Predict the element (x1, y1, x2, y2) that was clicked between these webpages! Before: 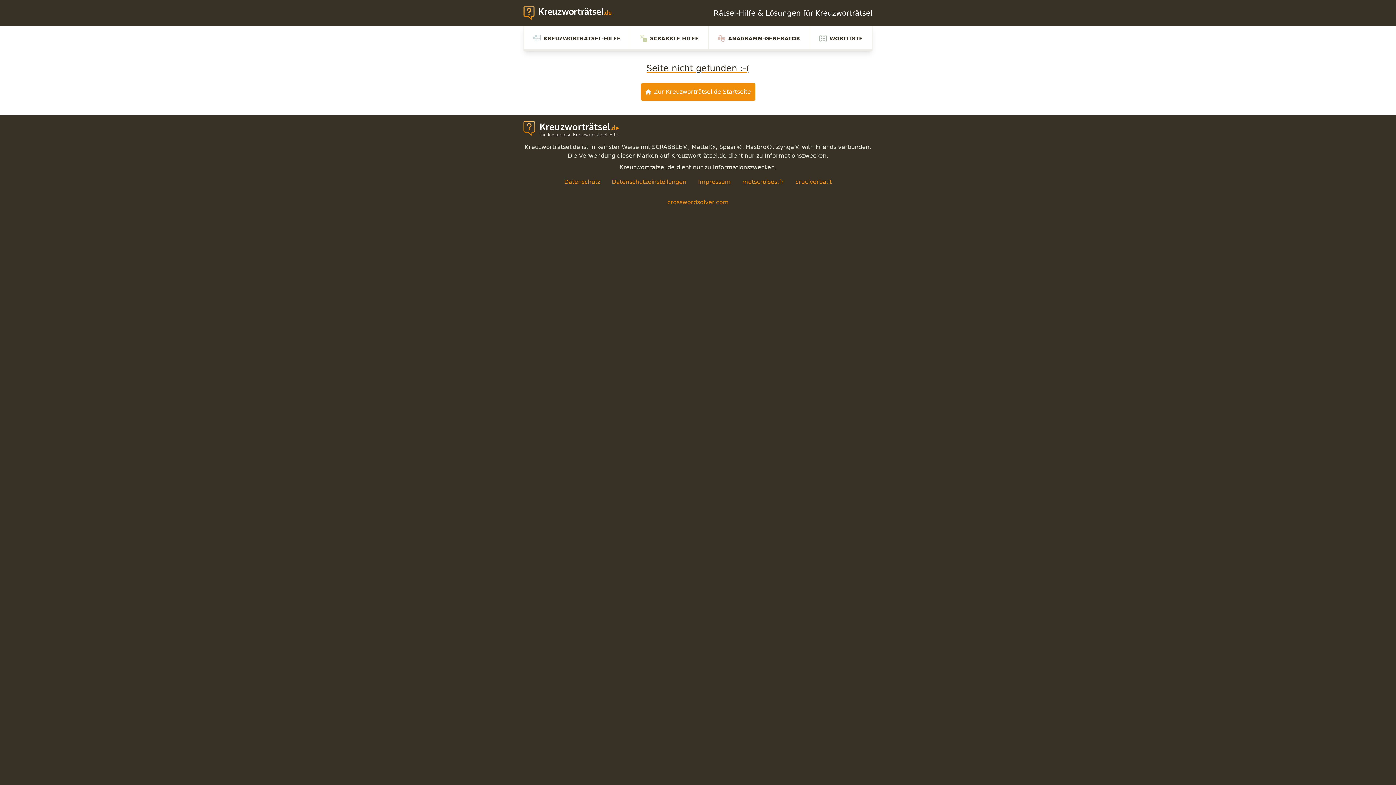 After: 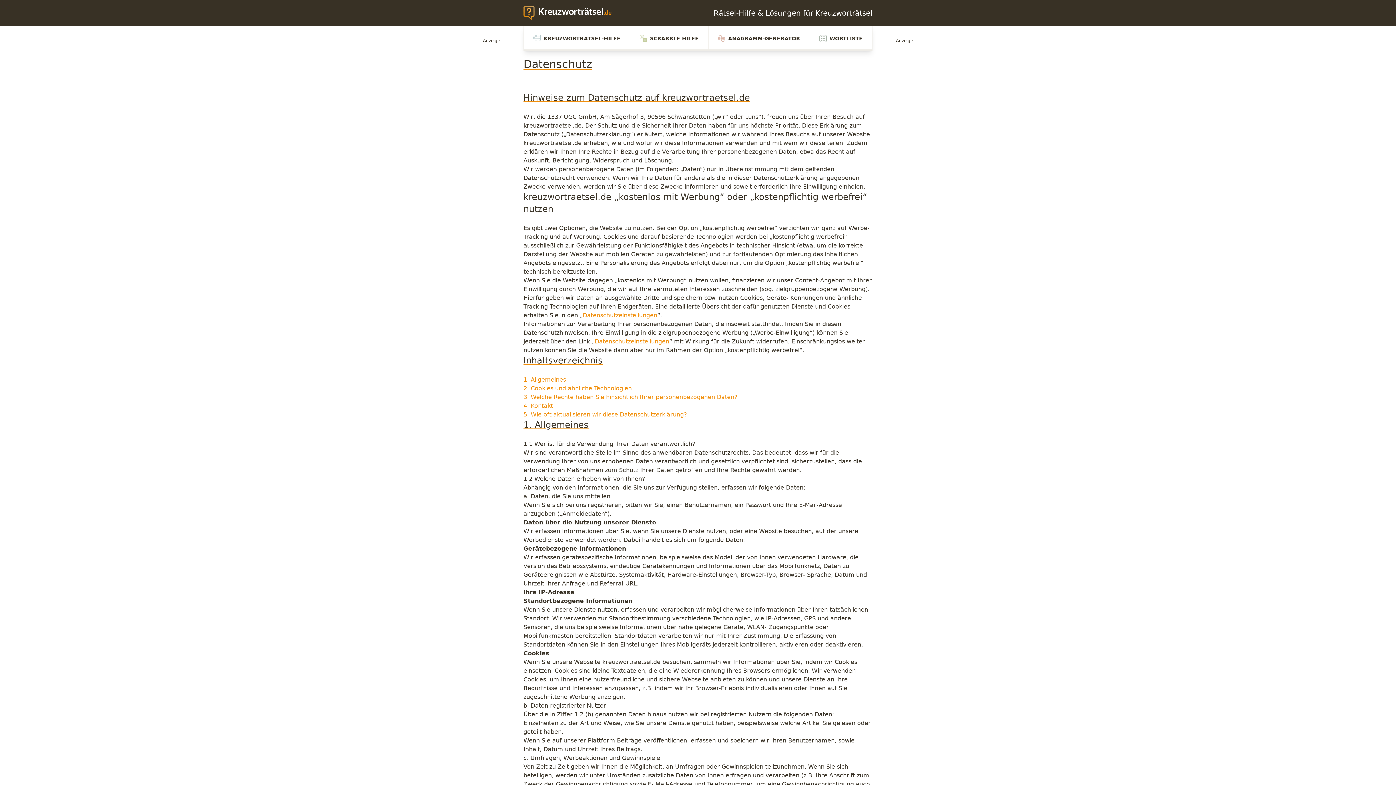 Action: bbox: (564, 178, 600, 185) label: Datenschutz